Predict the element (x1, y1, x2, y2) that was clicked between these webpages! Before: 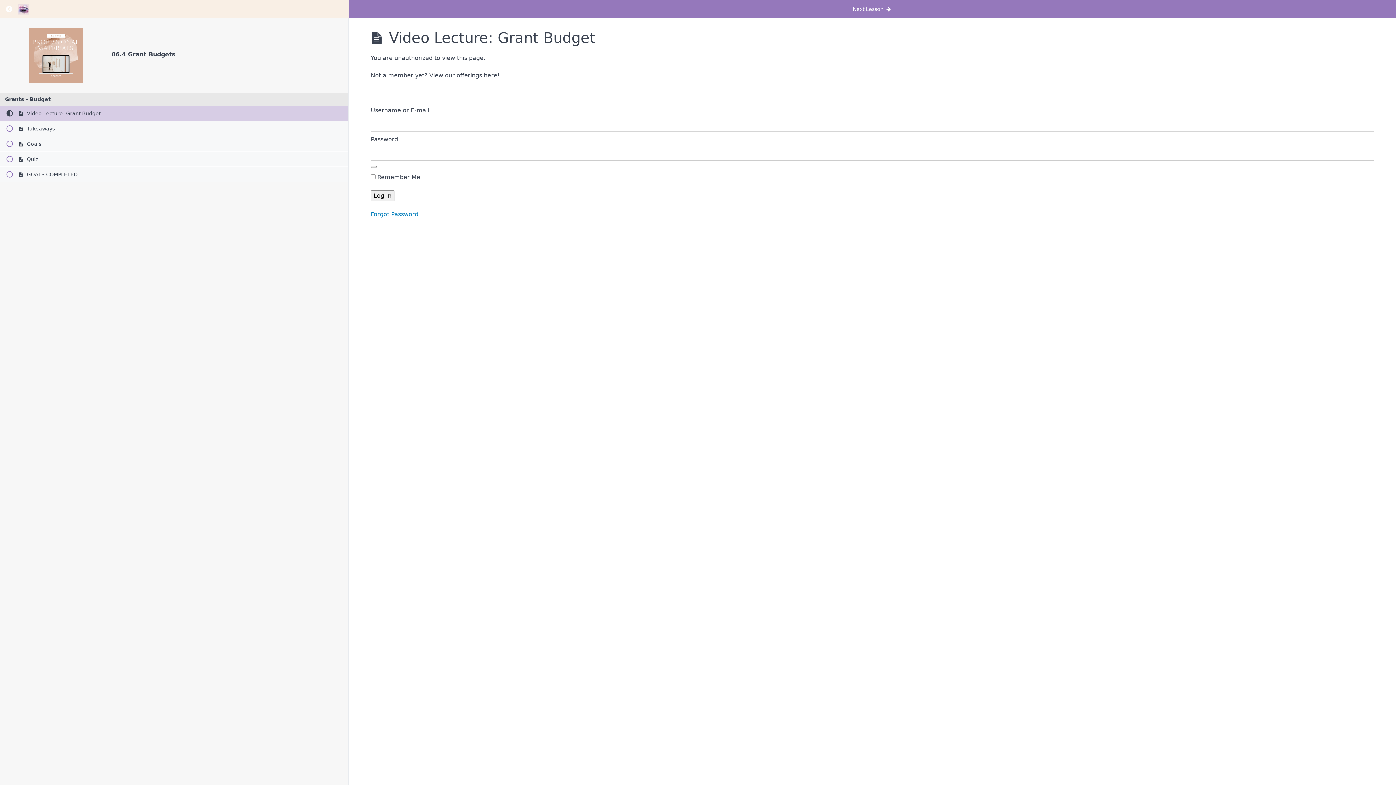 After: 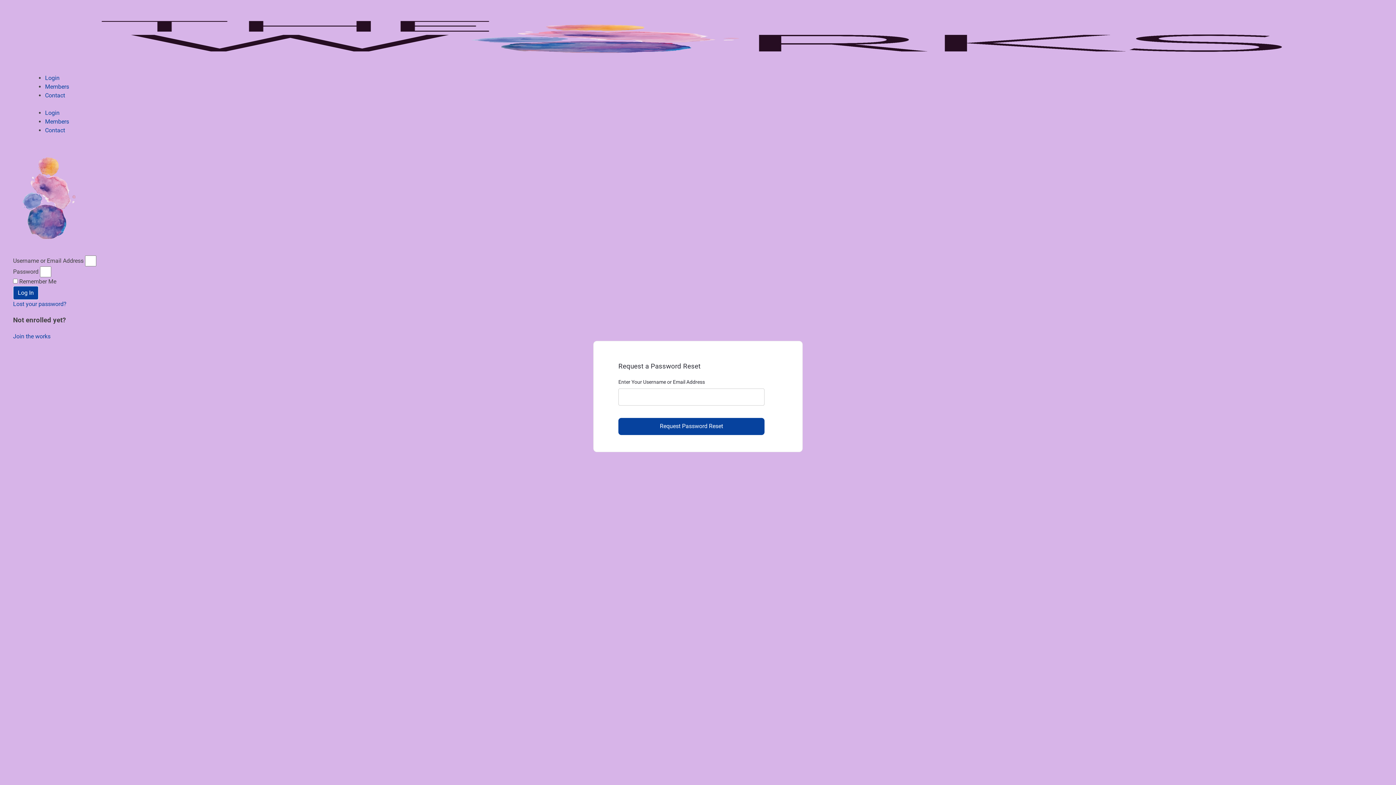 Action: label: Forgot Password bbox: (370, 210, 418, 217)